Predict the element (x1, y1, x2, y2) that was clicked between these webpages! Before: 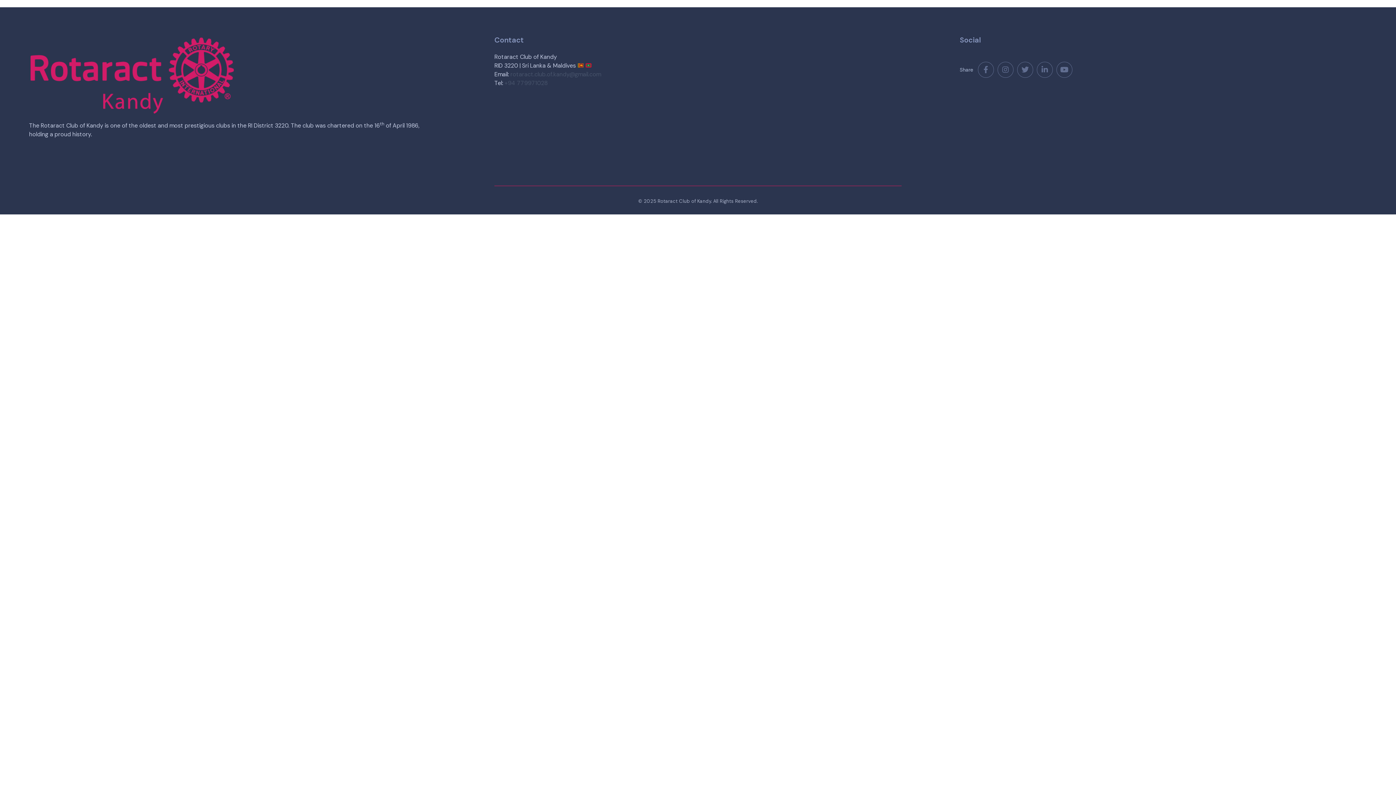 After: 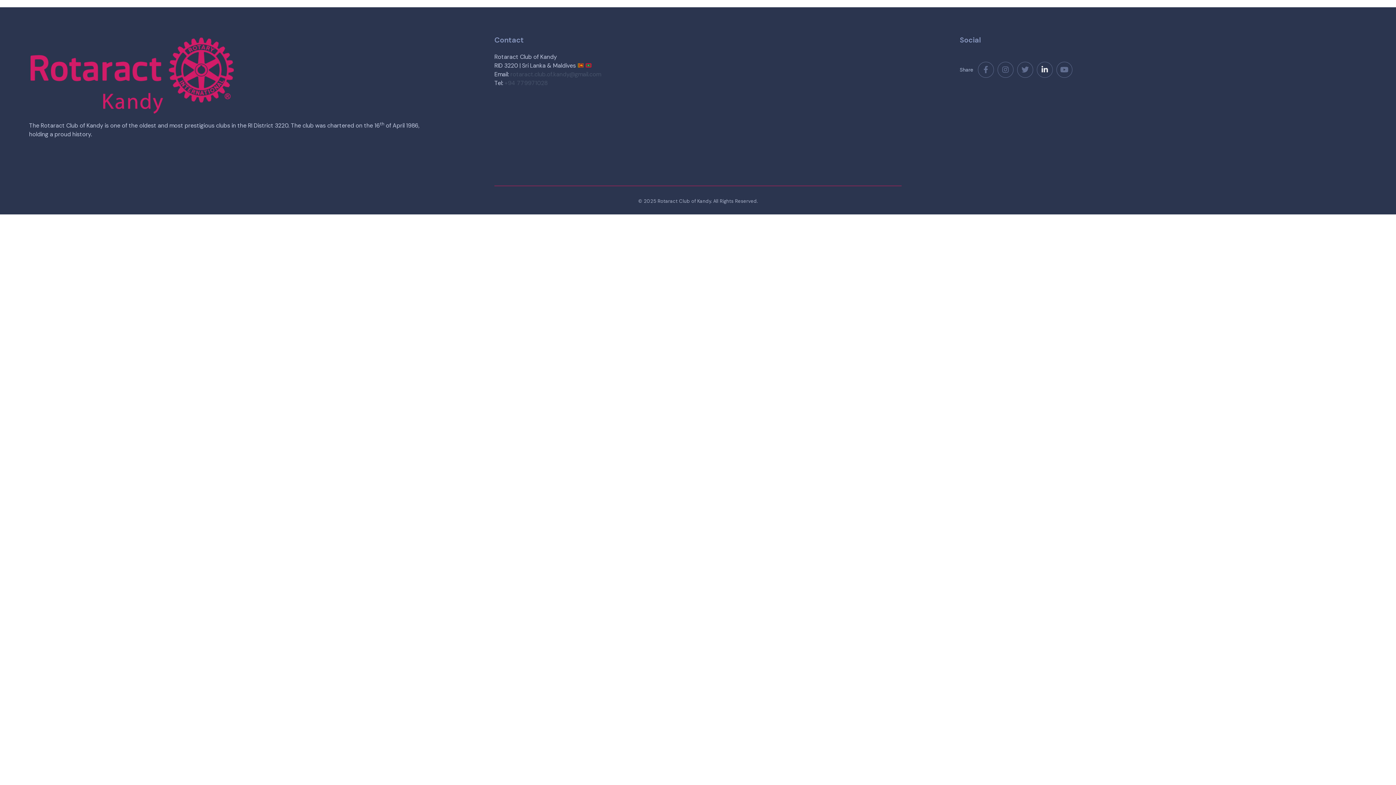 Action: bbox: (1037, 61, 1053, 77) label: Linkedin-in